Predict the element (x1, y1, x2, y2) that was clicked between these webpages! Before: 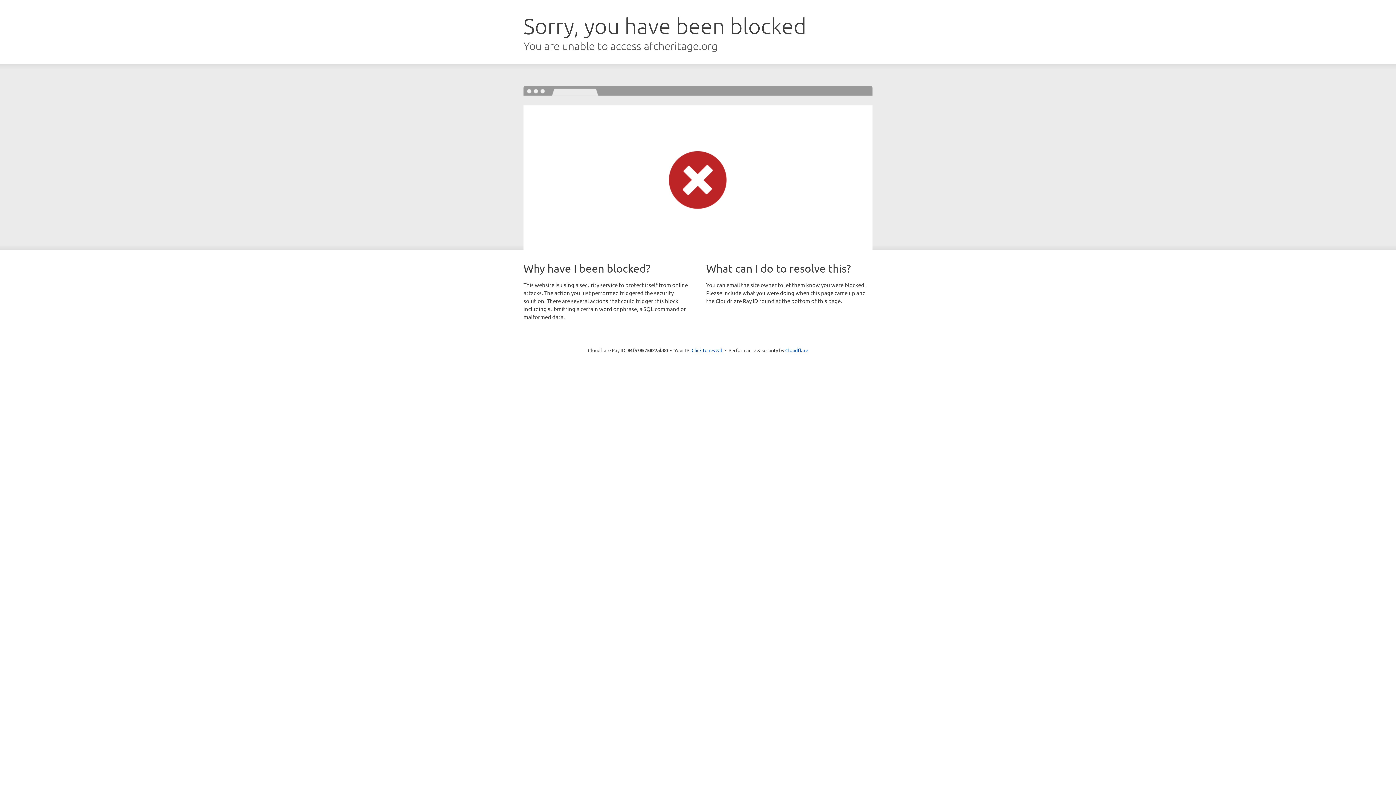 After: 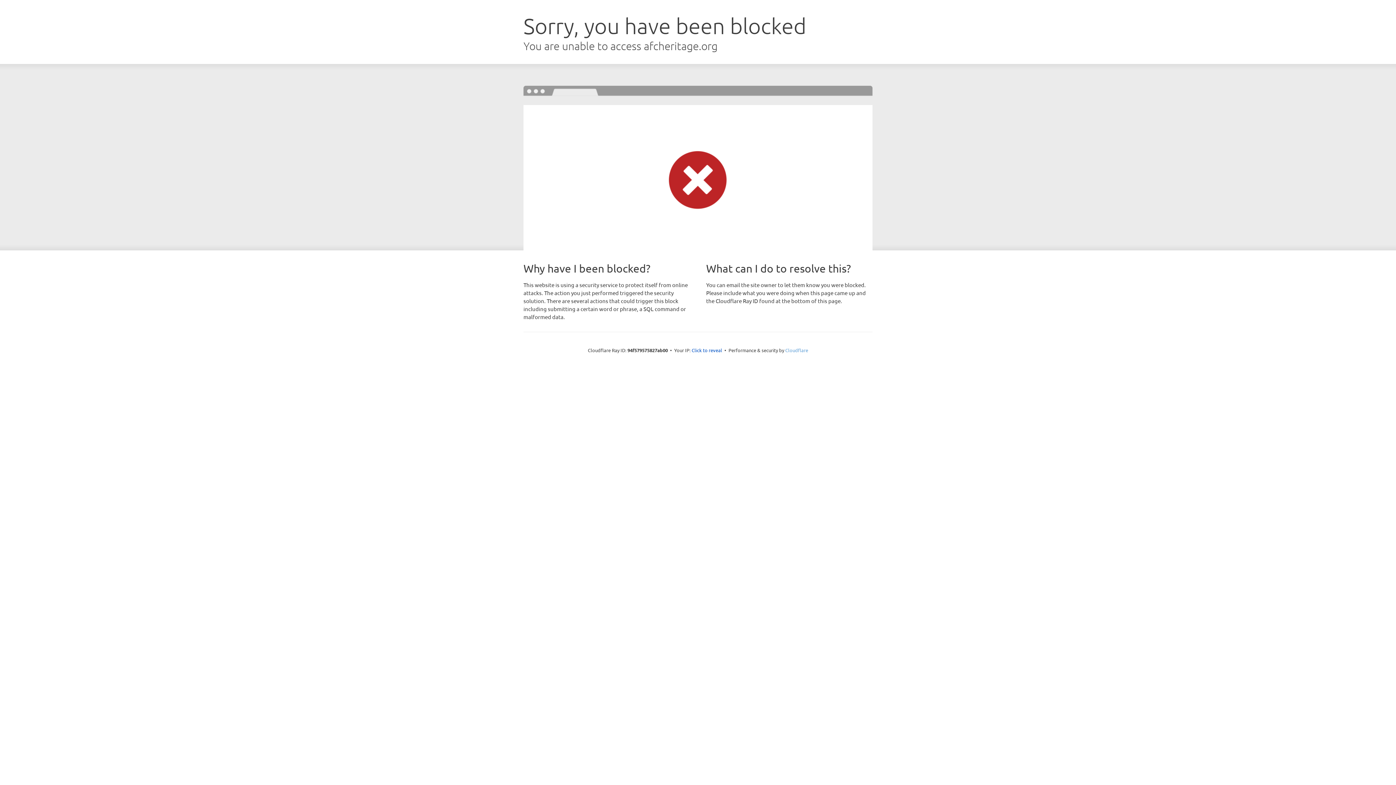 Action: bbox: (785, 347, 808, 353) label: Cloudflare